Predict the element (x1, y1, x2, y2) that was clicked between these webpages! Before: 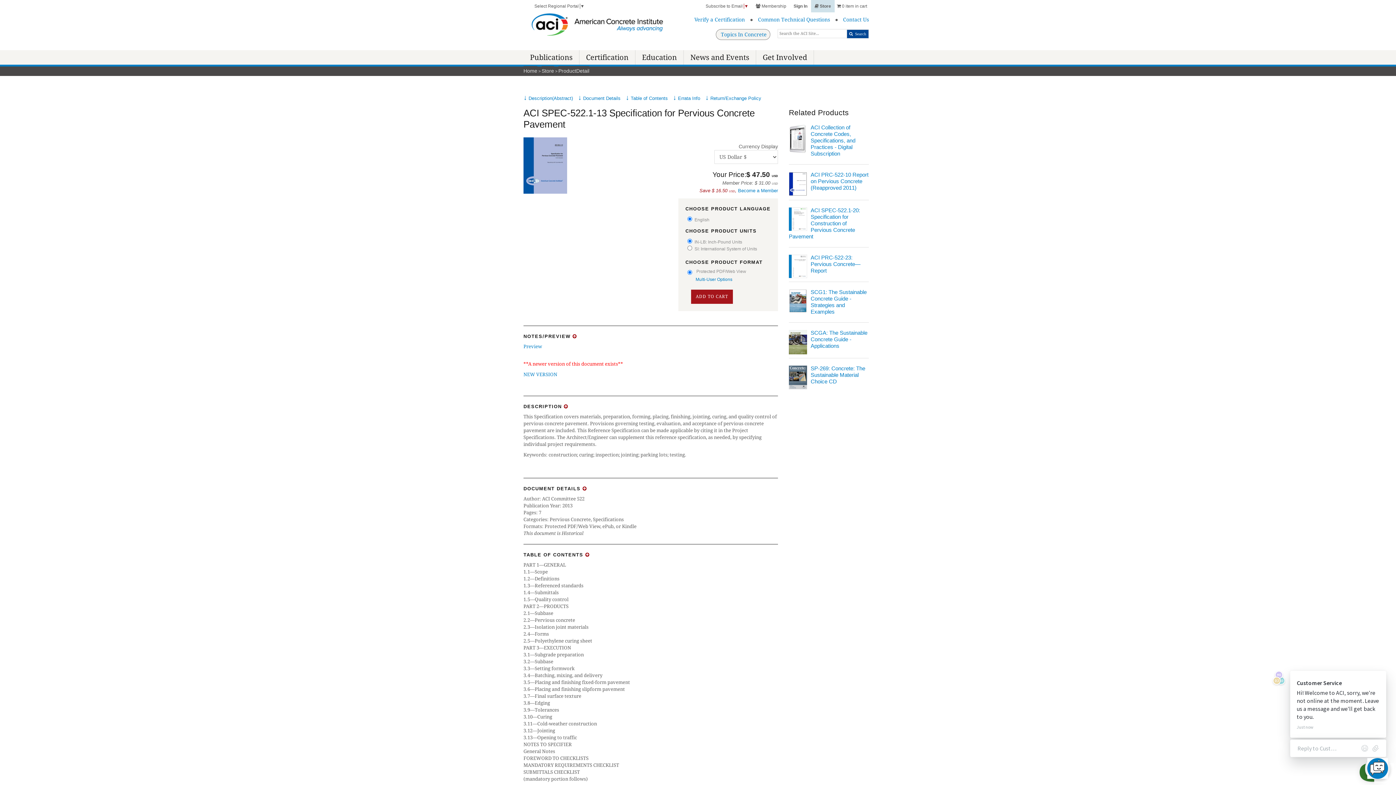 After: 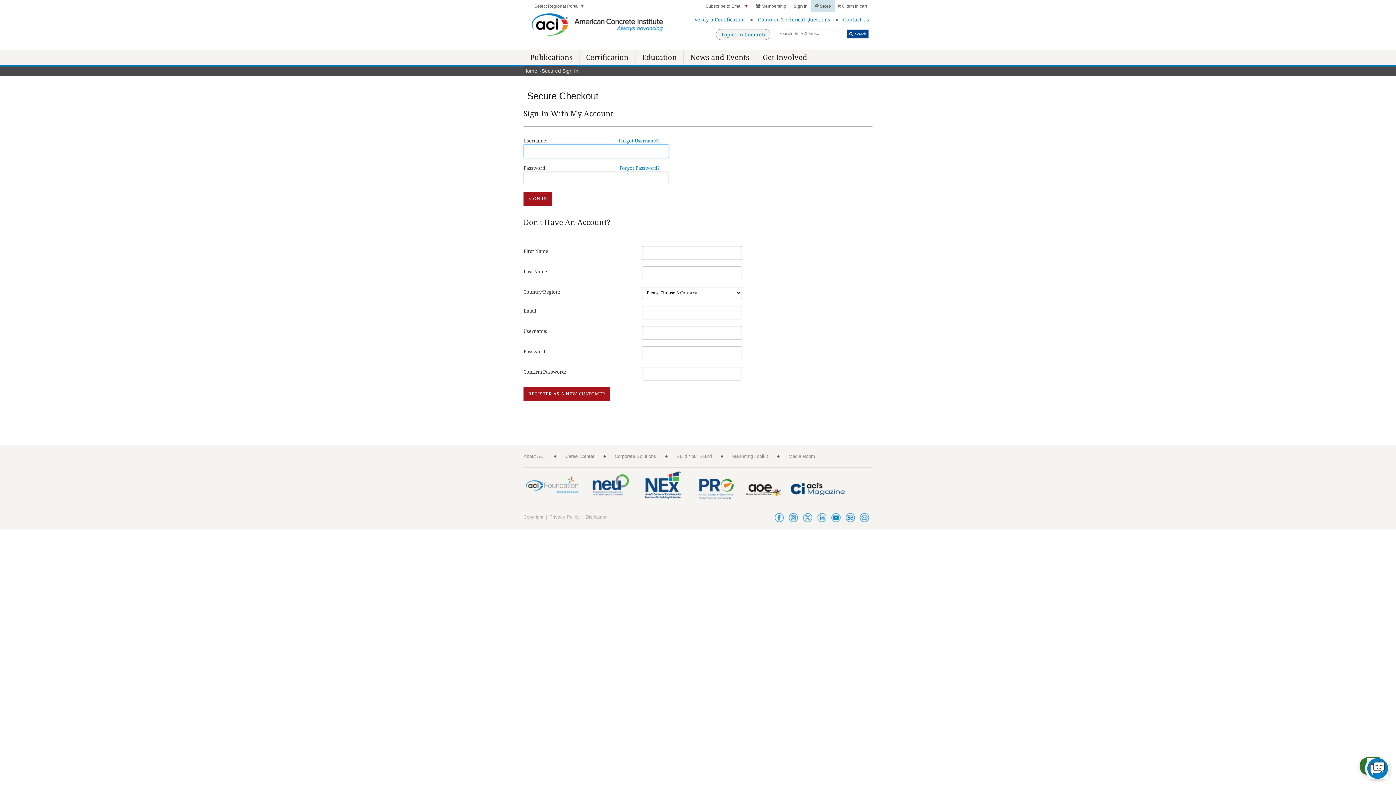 Action: bbox: (790, 0, 811, 12) label: Sign In